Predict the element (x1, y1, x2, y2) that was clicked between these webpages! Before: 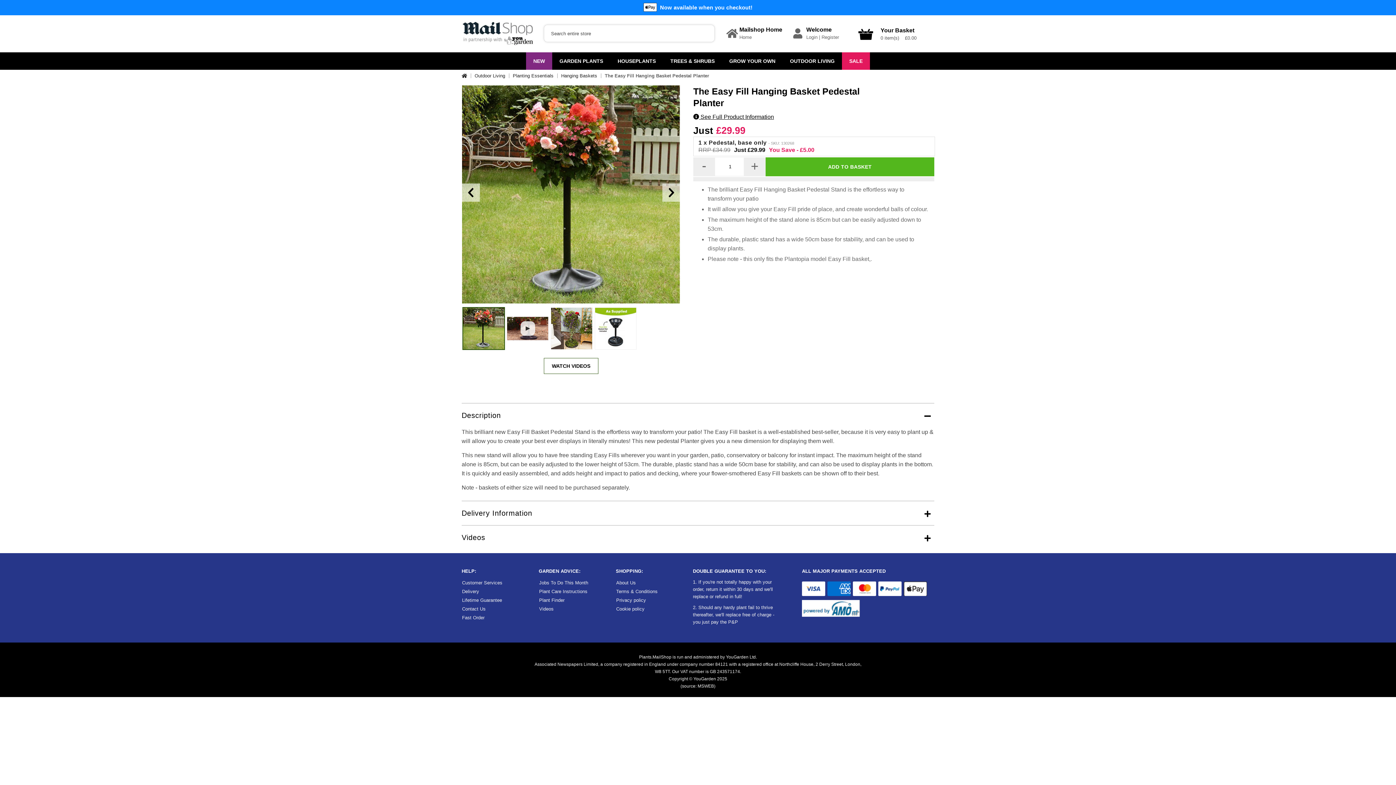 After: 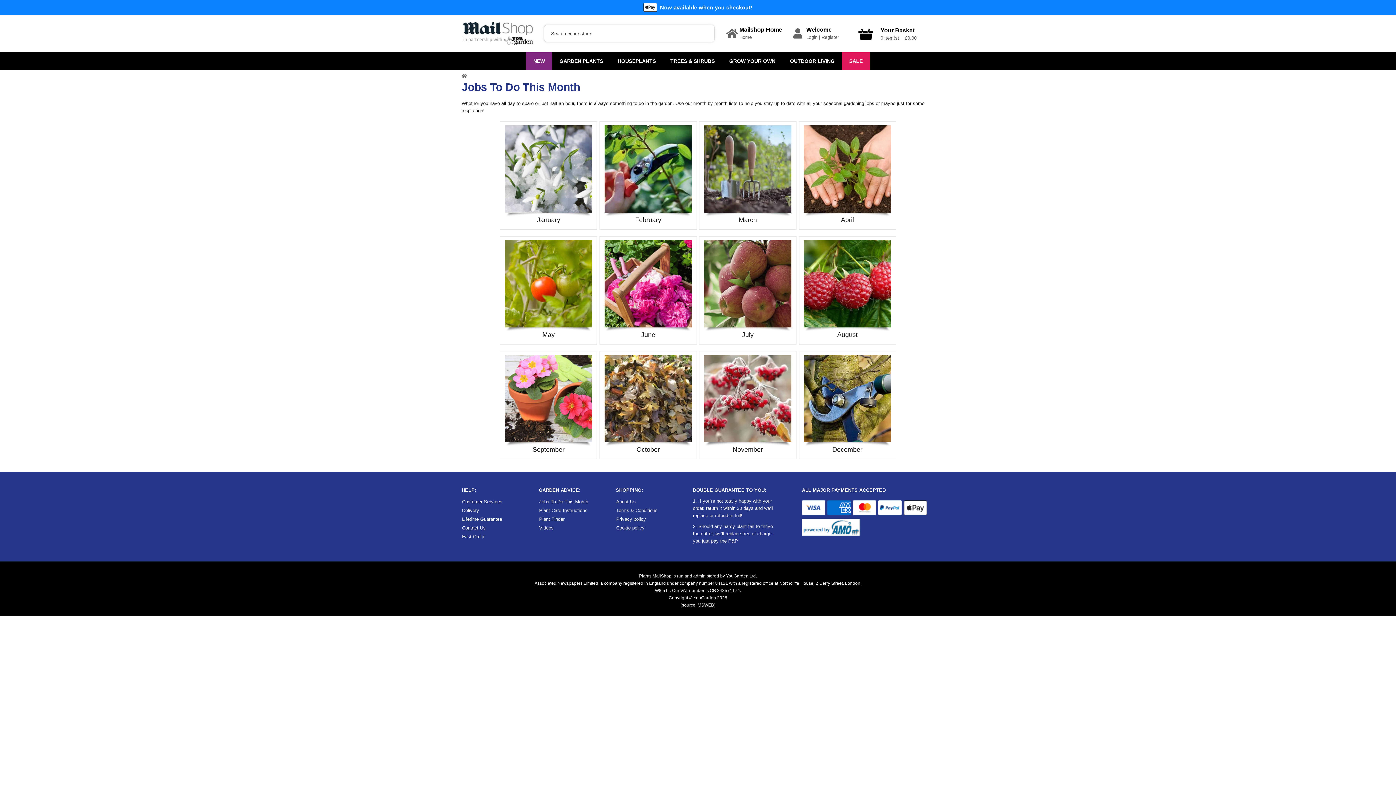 Action: label: Jobs To Do This Month bbox: (539, 580, 588, 585)